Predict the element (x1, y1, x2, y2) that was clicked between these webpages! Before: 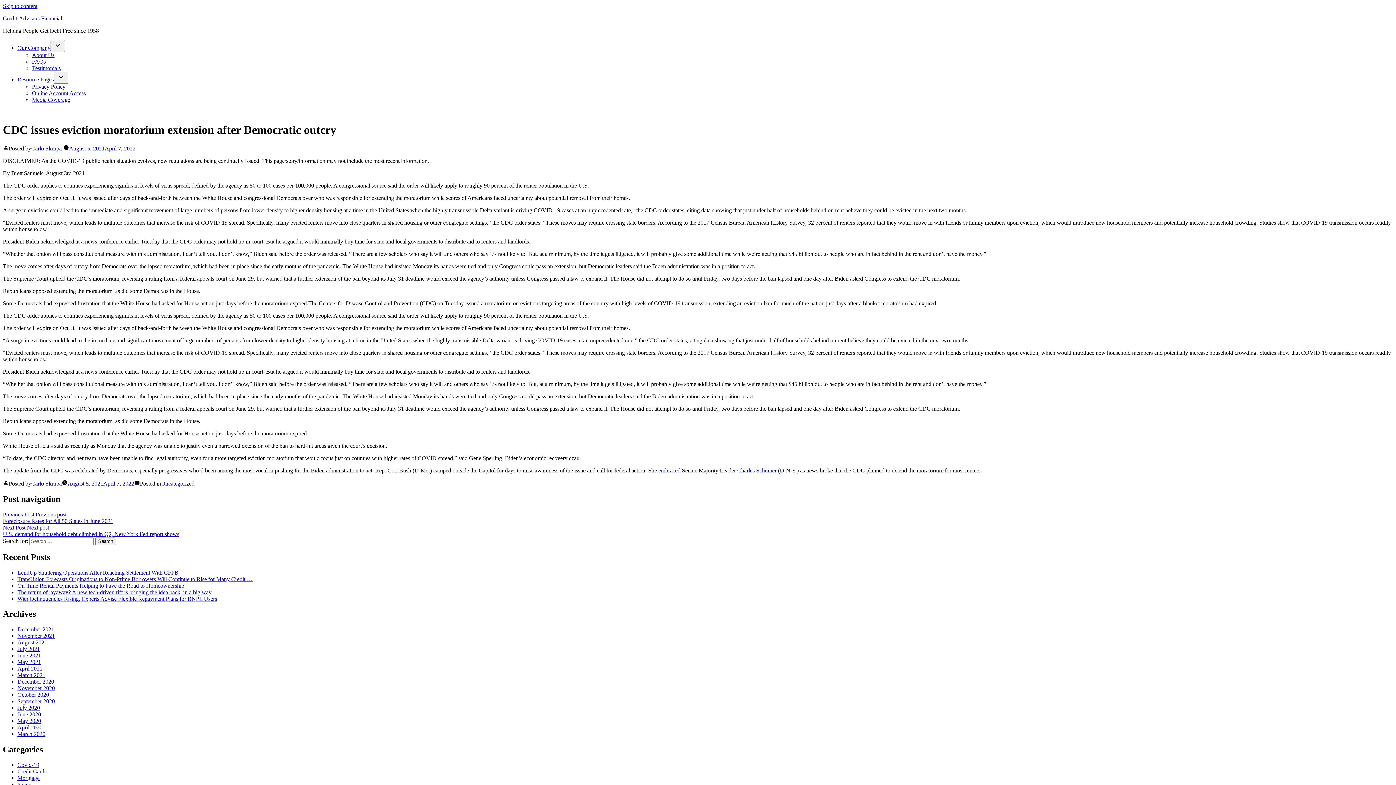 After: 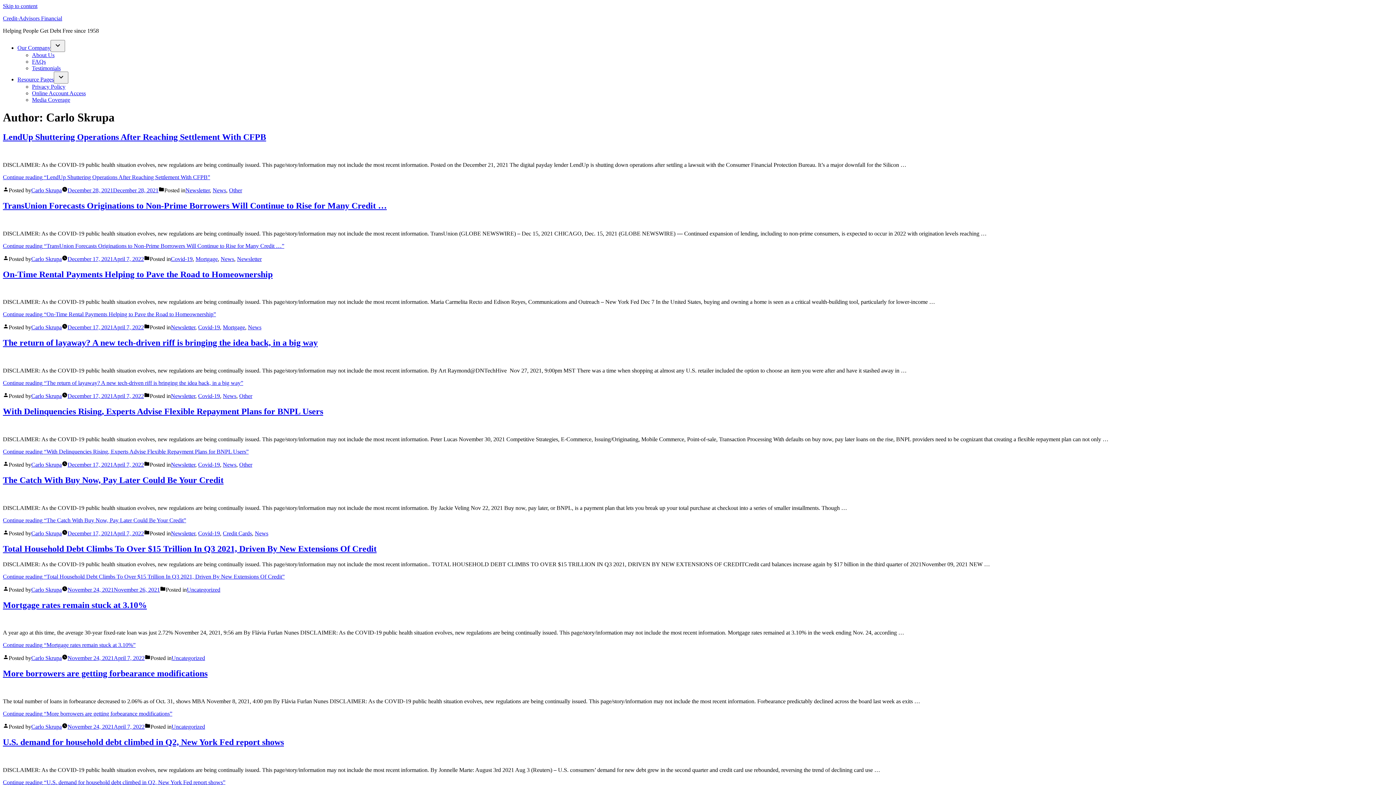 Action: bbox: (31, 145, 61, 151) label: Carlo Skrupa